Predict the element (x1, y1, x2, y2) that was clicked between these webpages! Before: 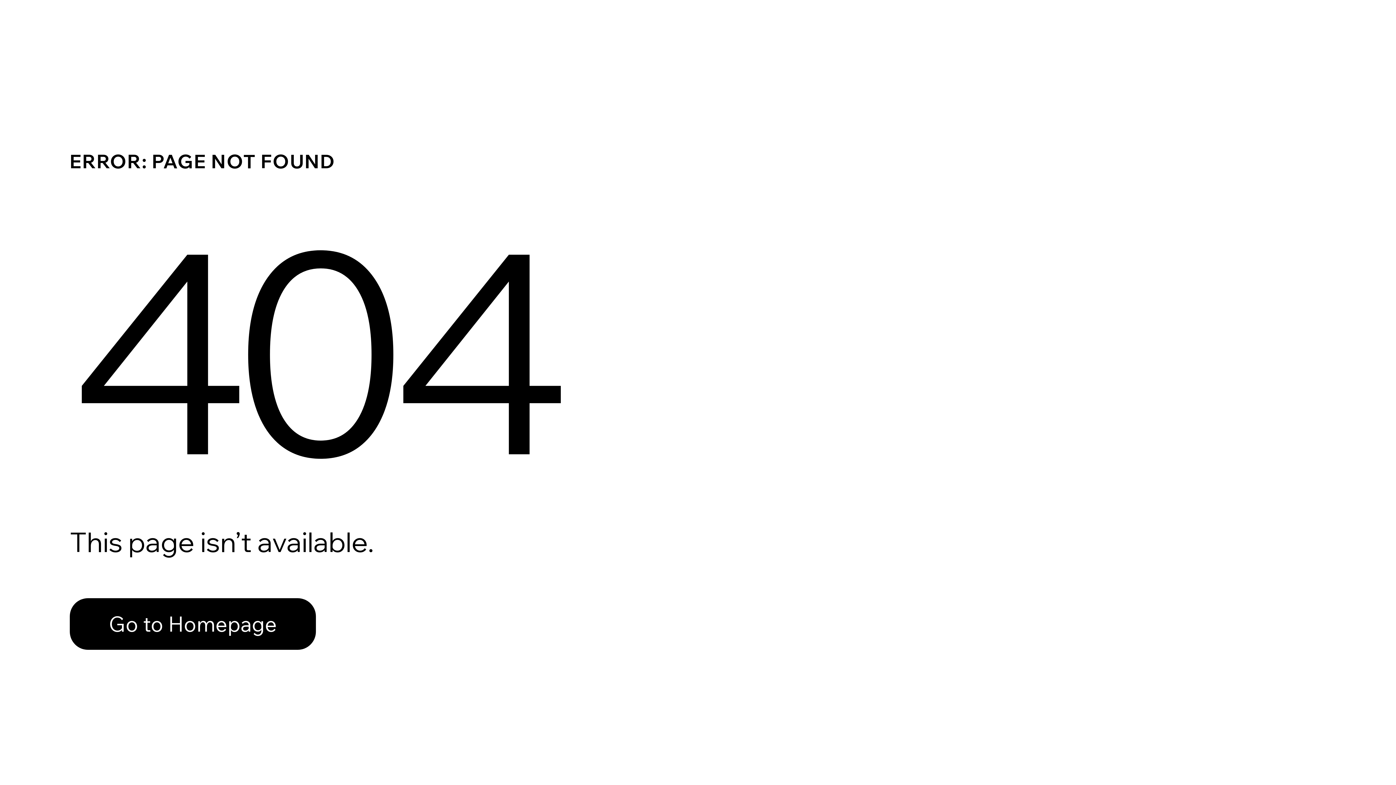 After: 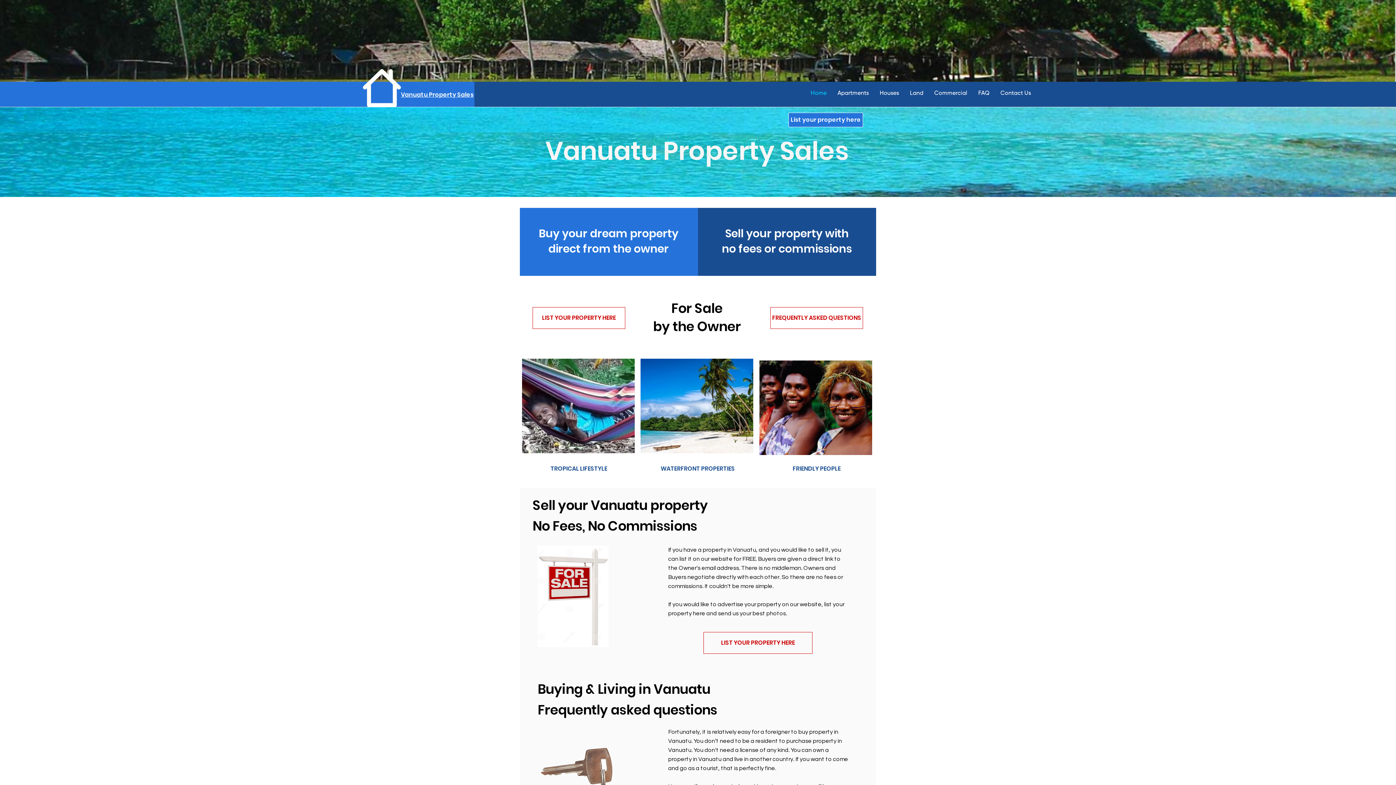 Action: label: Go to Homepage bbox: (69, 582, 768, 659)